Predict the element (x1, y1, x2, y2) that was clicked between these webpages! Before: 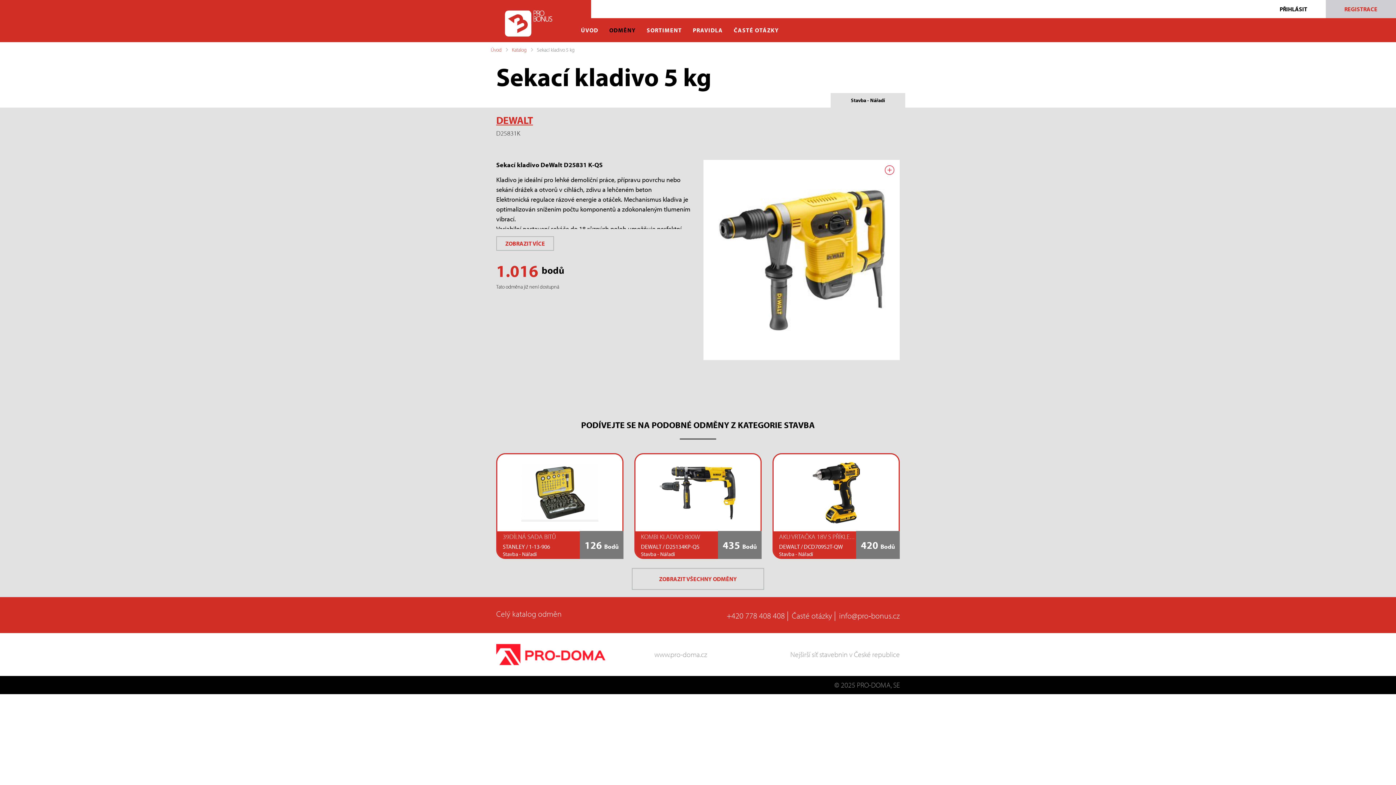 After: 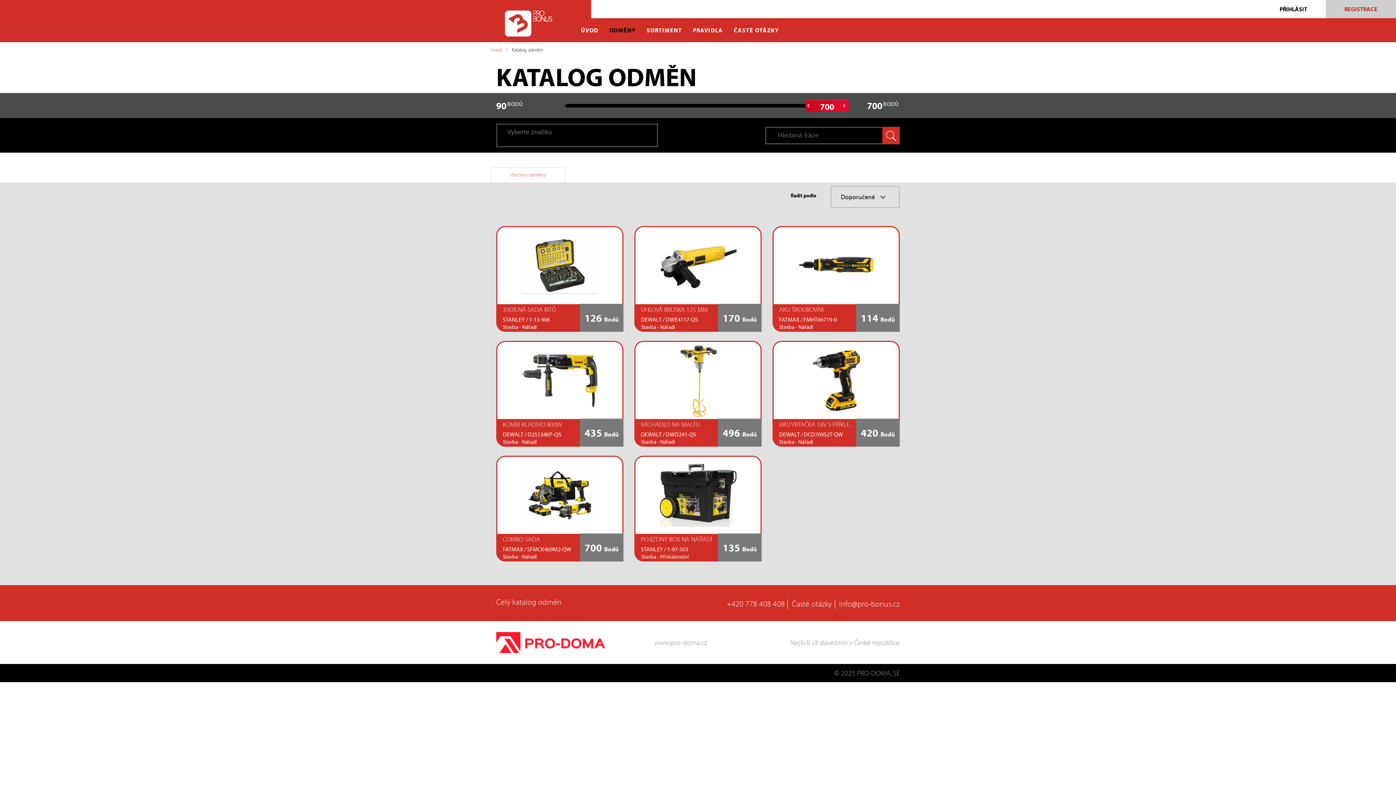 Action: label: ZOBRAZIT VŠECHNY ODMĚNY bbox: (632, 568, 764, 590)